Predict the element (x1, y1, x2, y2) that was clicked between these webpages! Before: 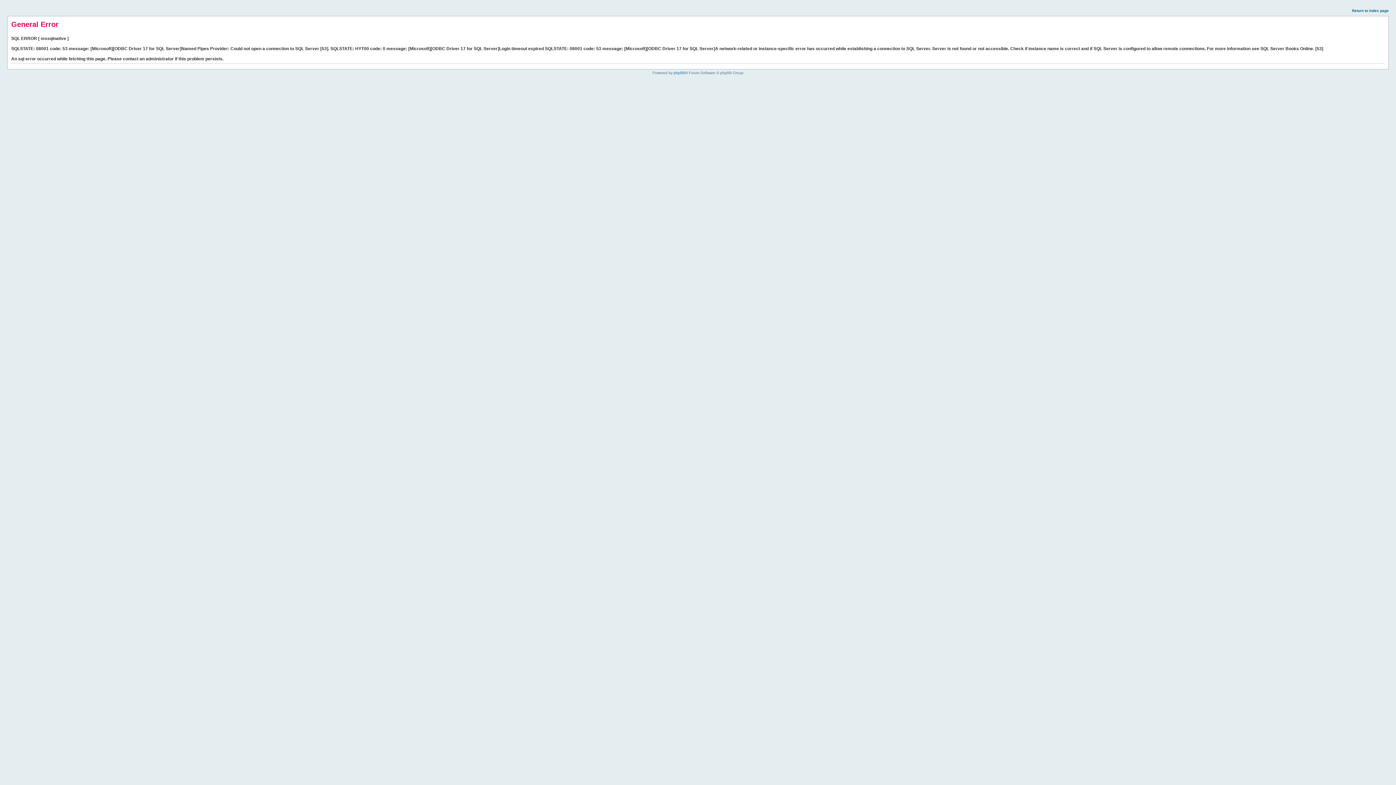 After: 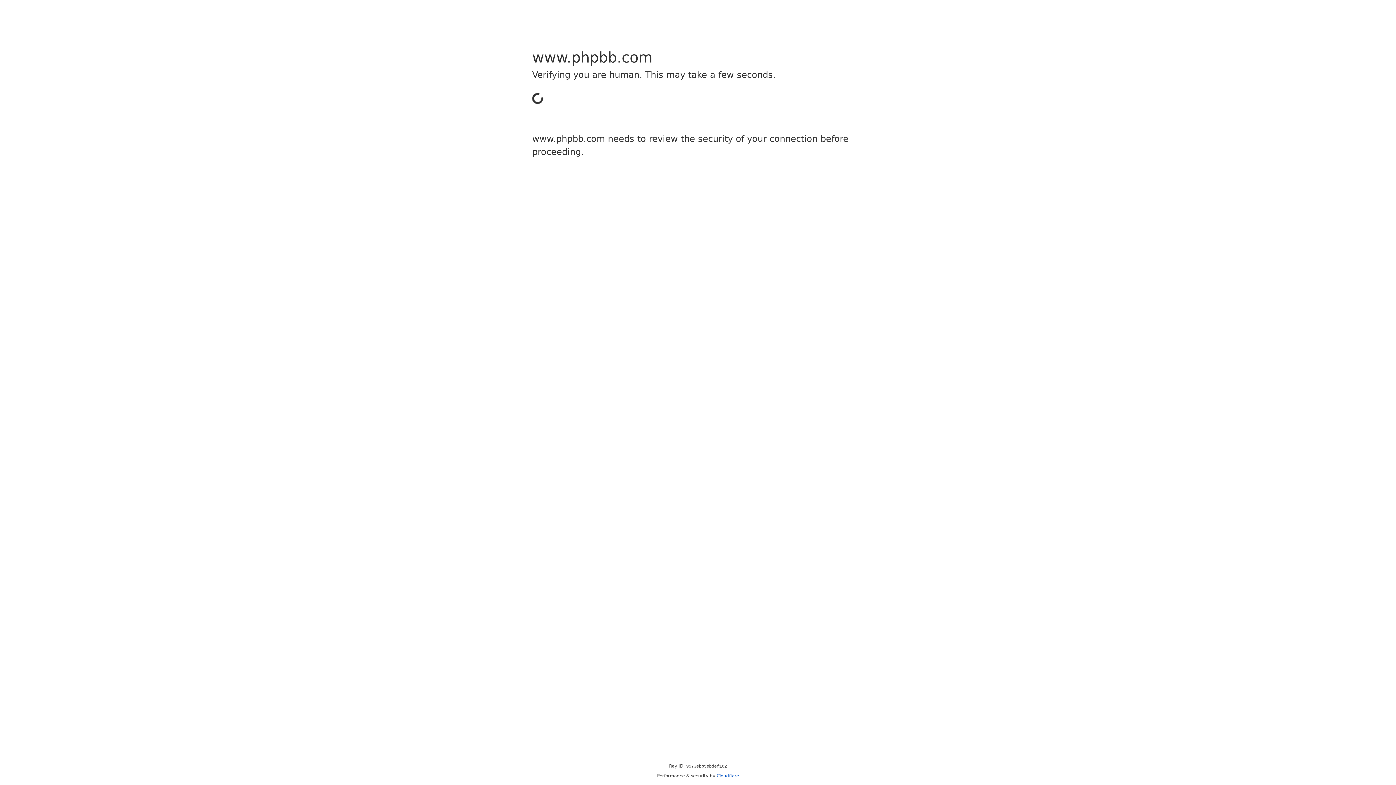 Action: label: phpBB bbox: (673, 70, 685, 74)